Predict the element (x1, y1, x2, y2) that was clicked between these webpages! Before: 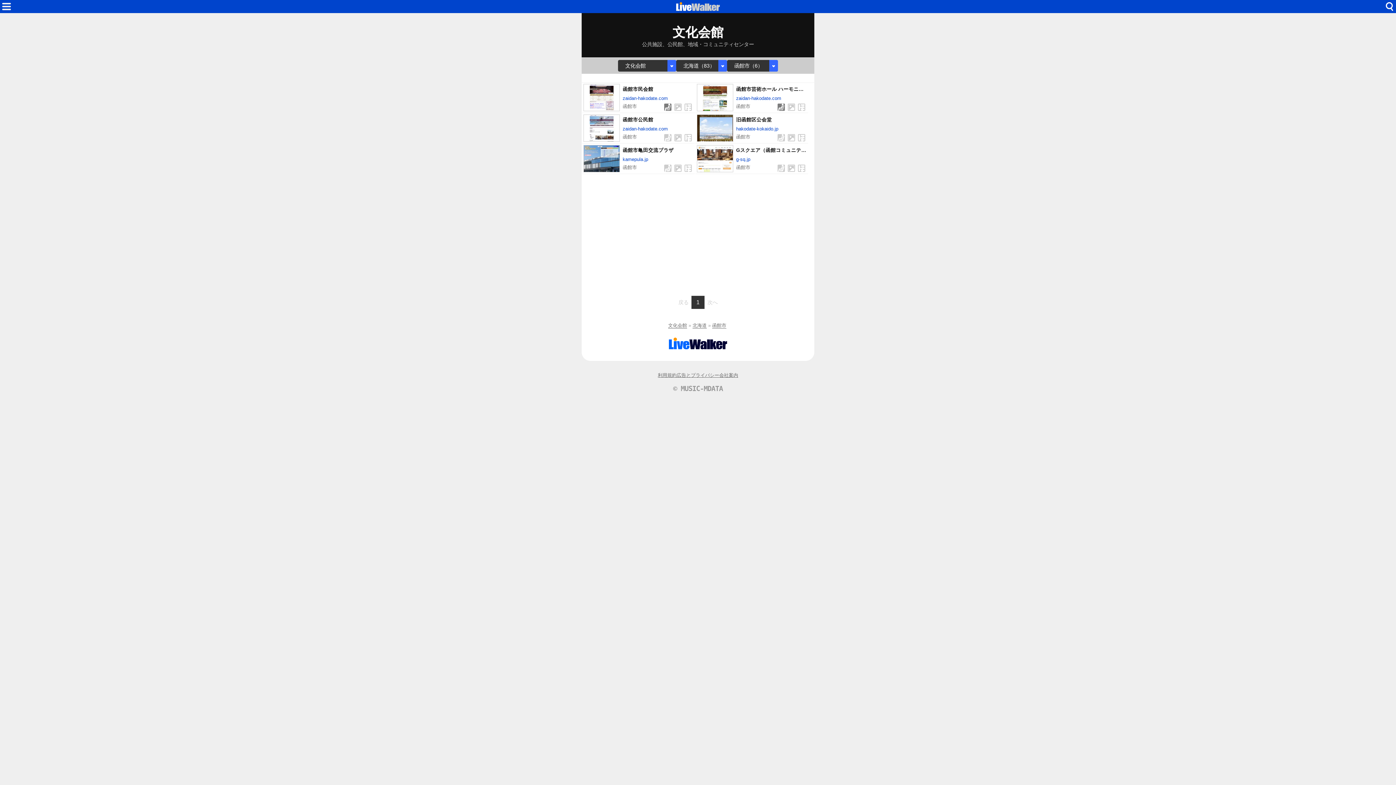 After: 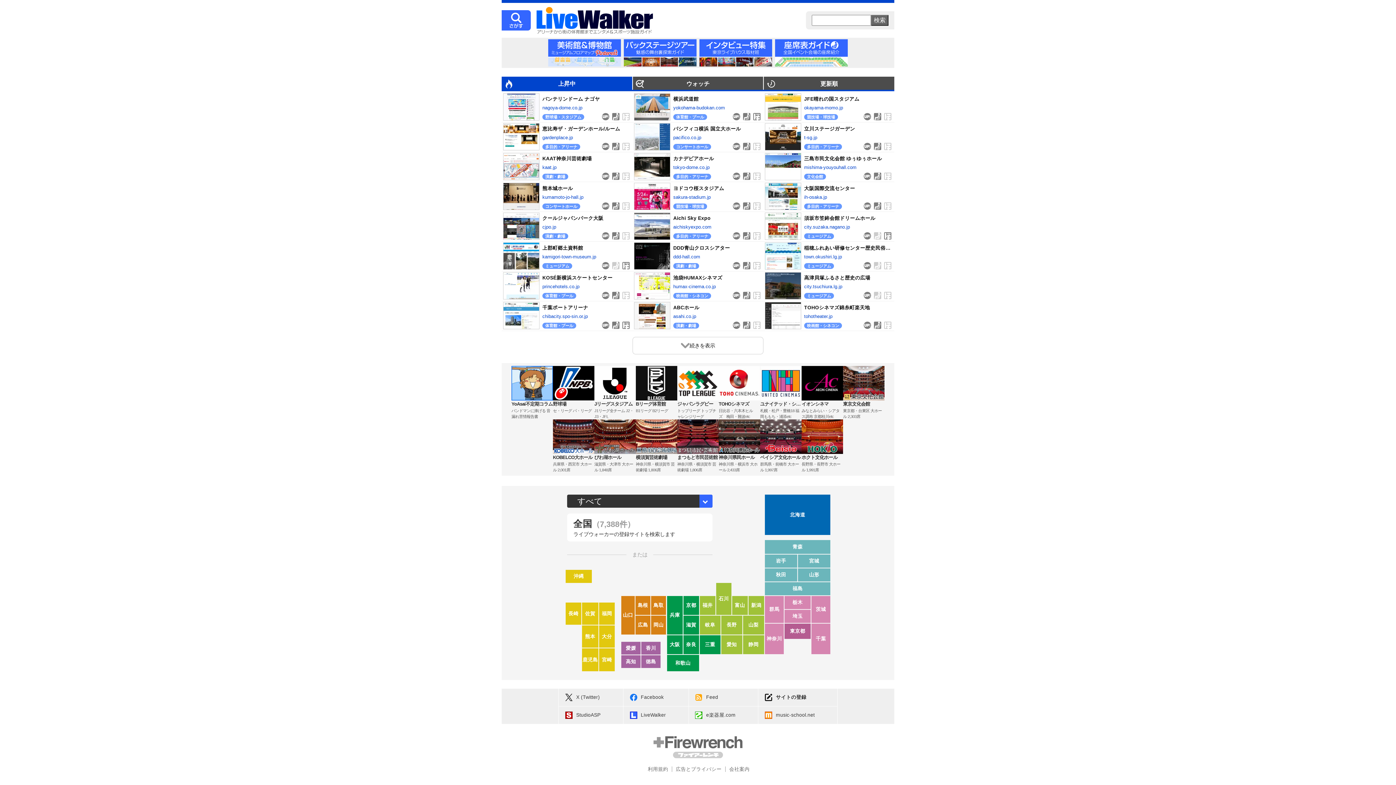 Action: label: HOME bbox: (676, 2, 720, 10)